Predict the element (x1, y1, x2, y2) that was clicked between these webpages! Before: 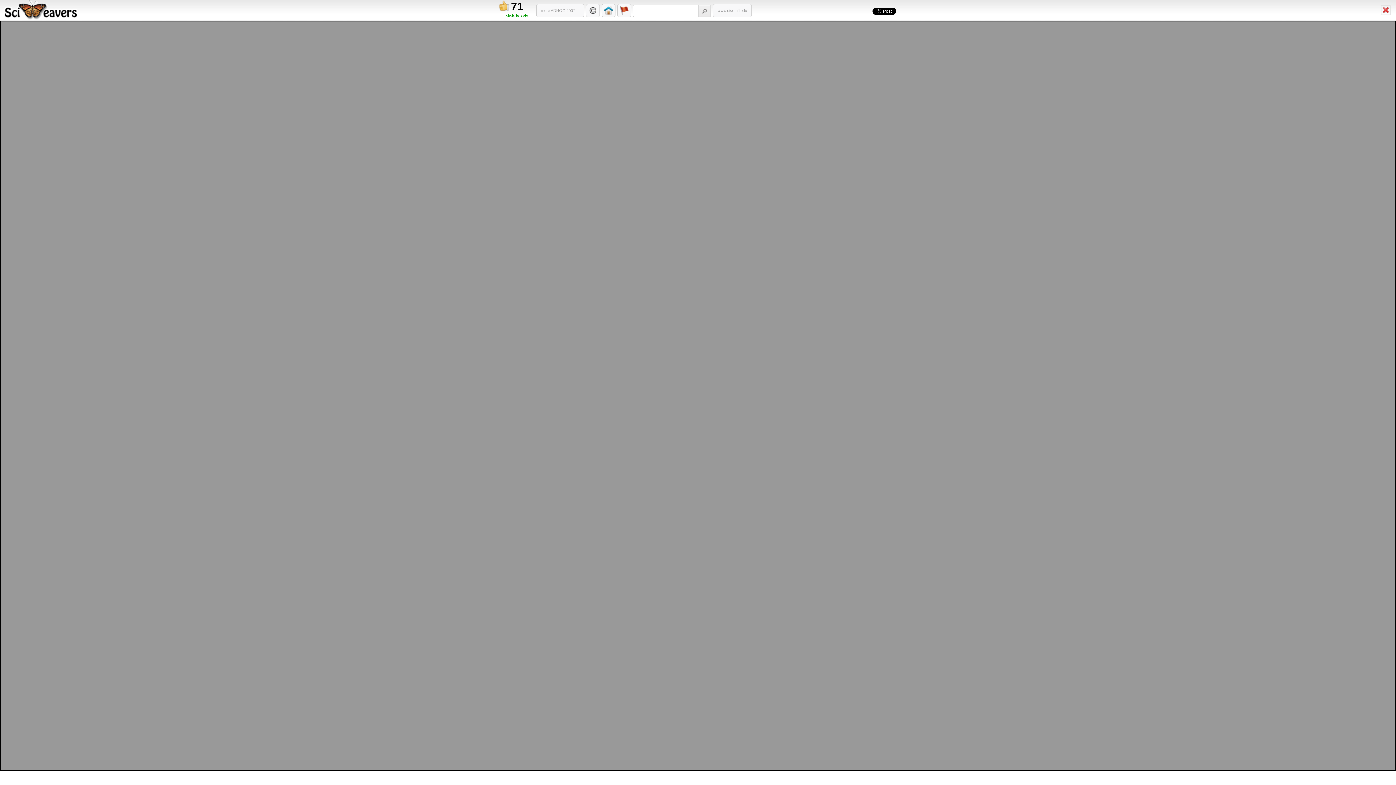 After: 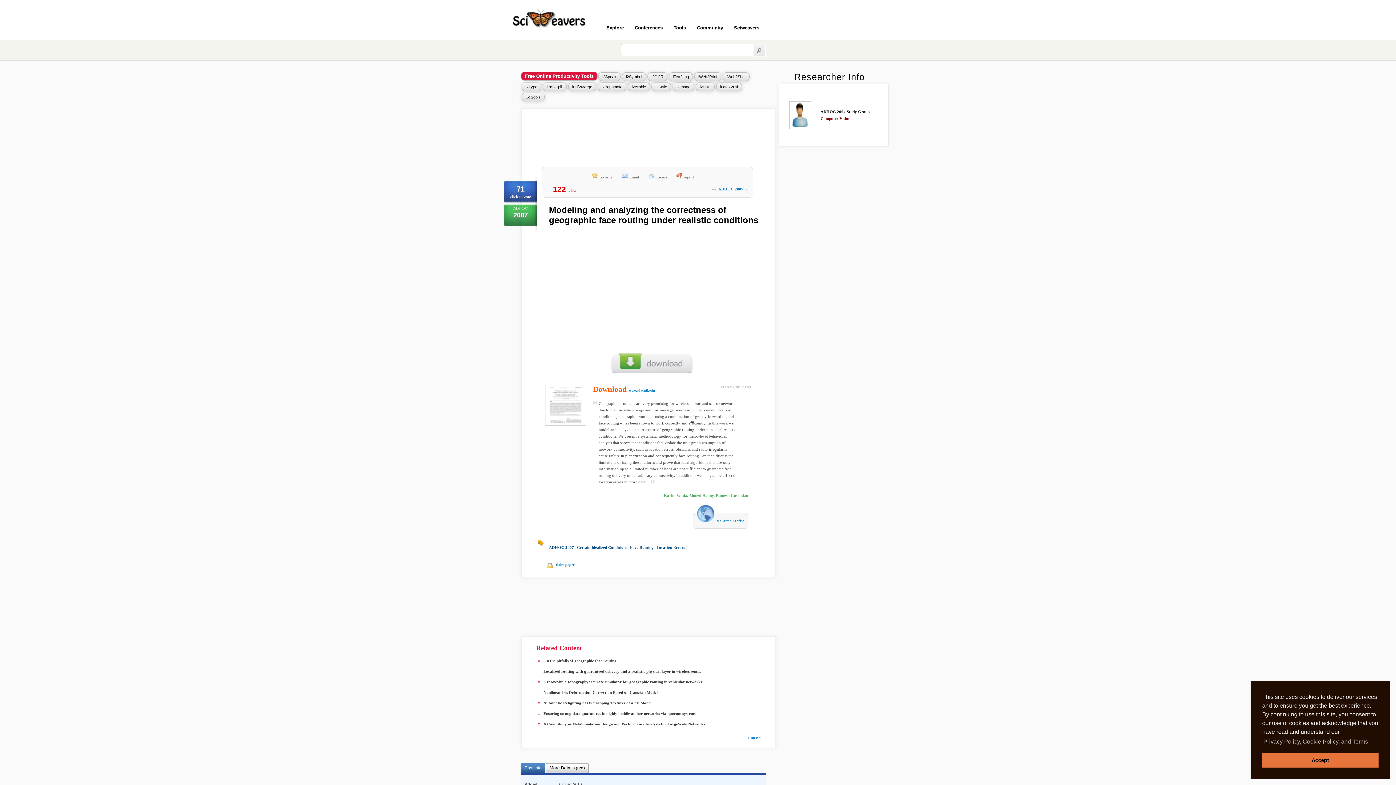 Action: bbox: (604, 11, 613, 15)